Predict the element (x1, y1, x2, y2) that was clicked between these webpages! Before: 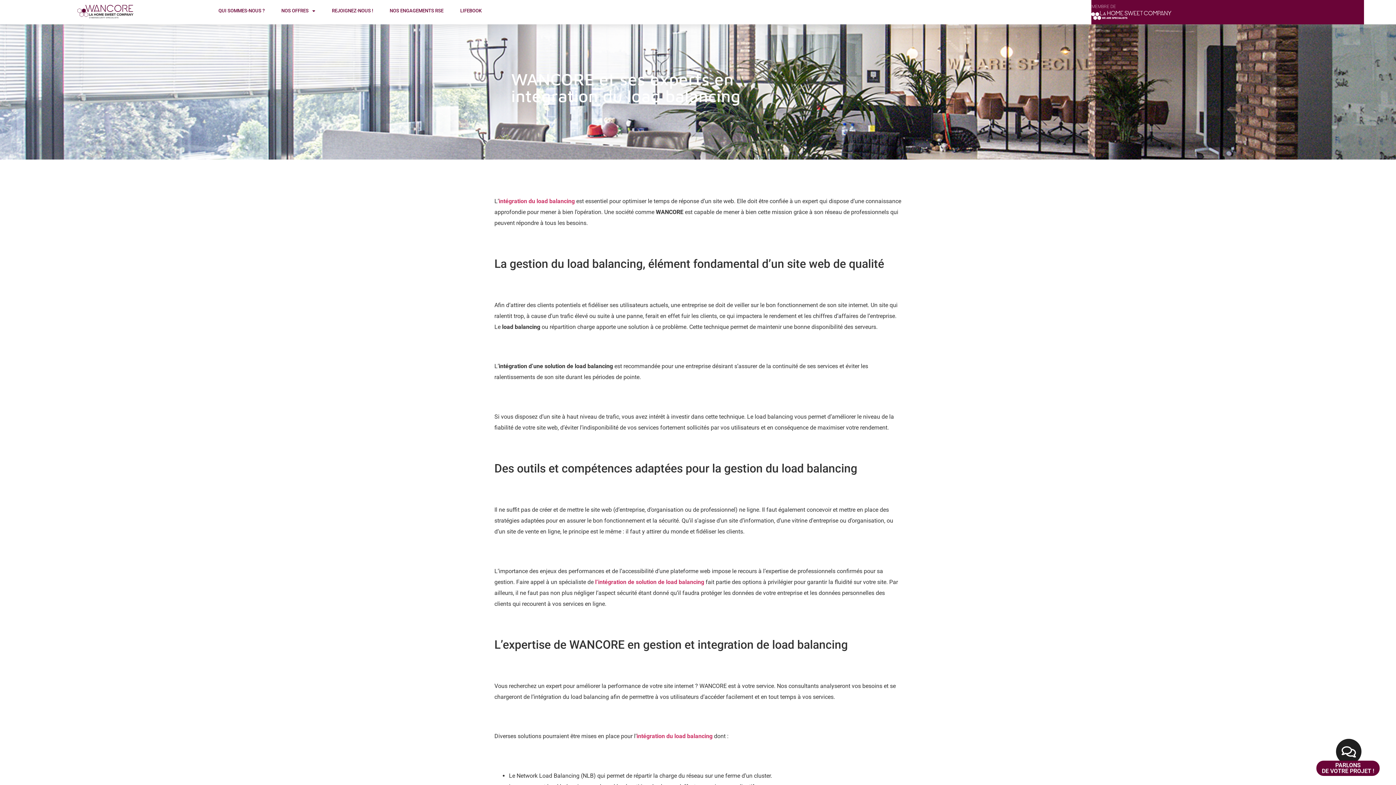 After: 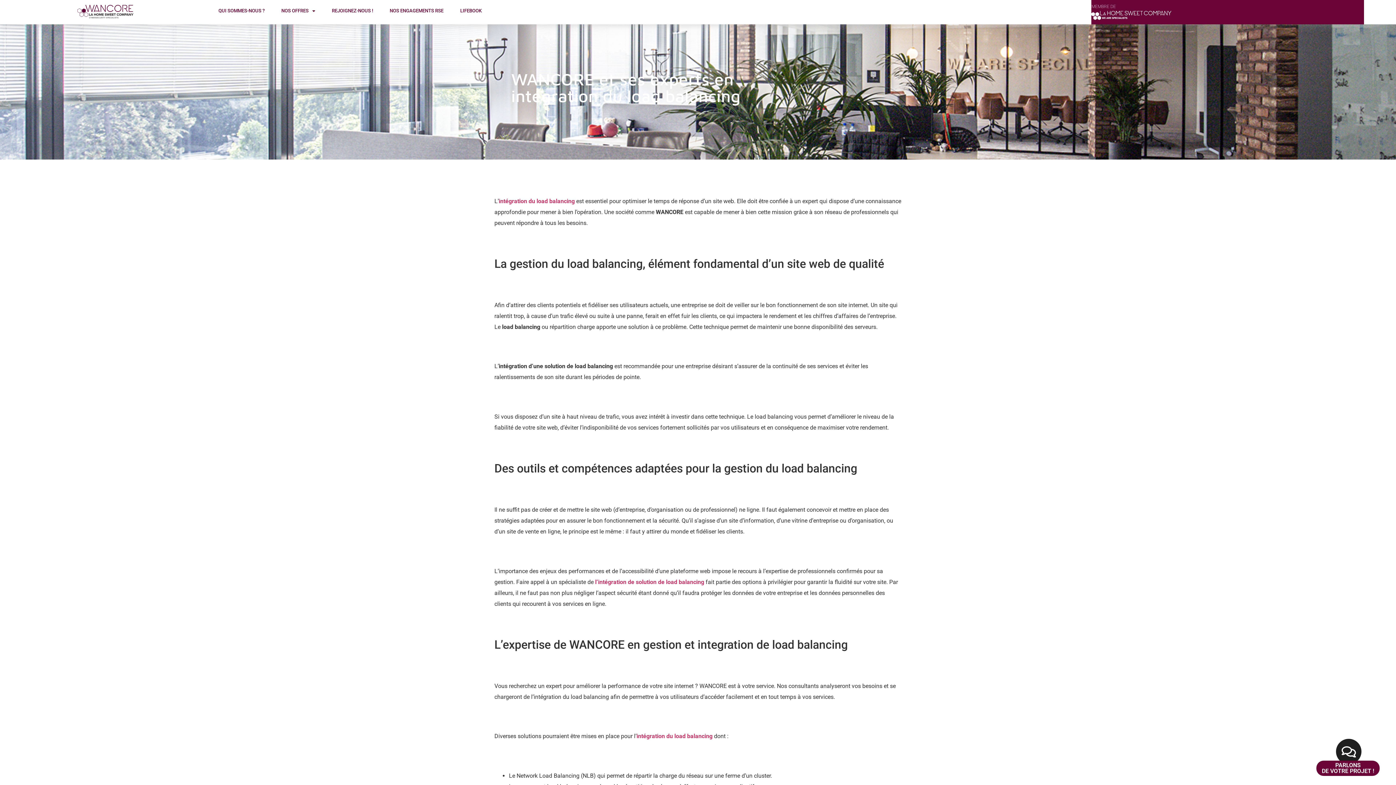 Action: label: LIFEBOOK bbox: (453, 3, 489, 18)